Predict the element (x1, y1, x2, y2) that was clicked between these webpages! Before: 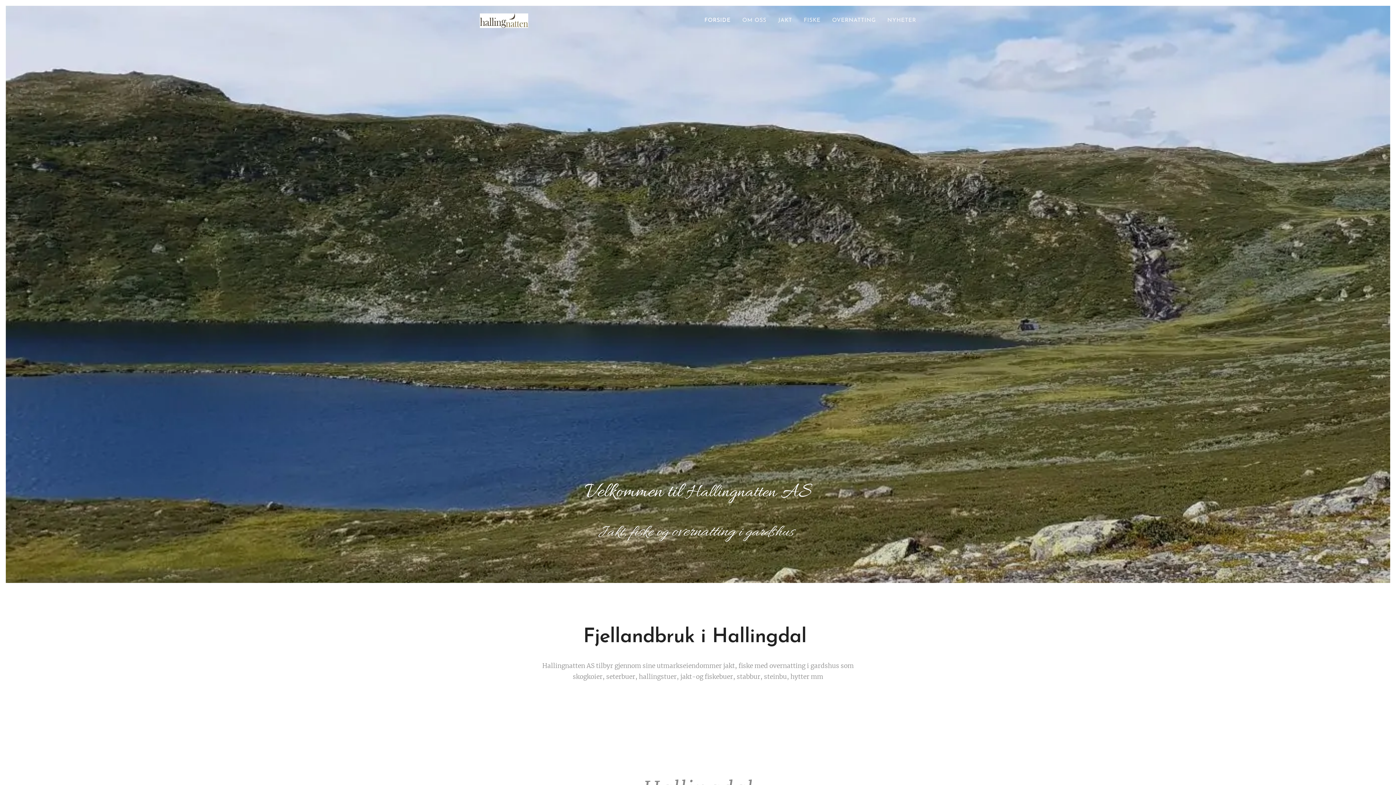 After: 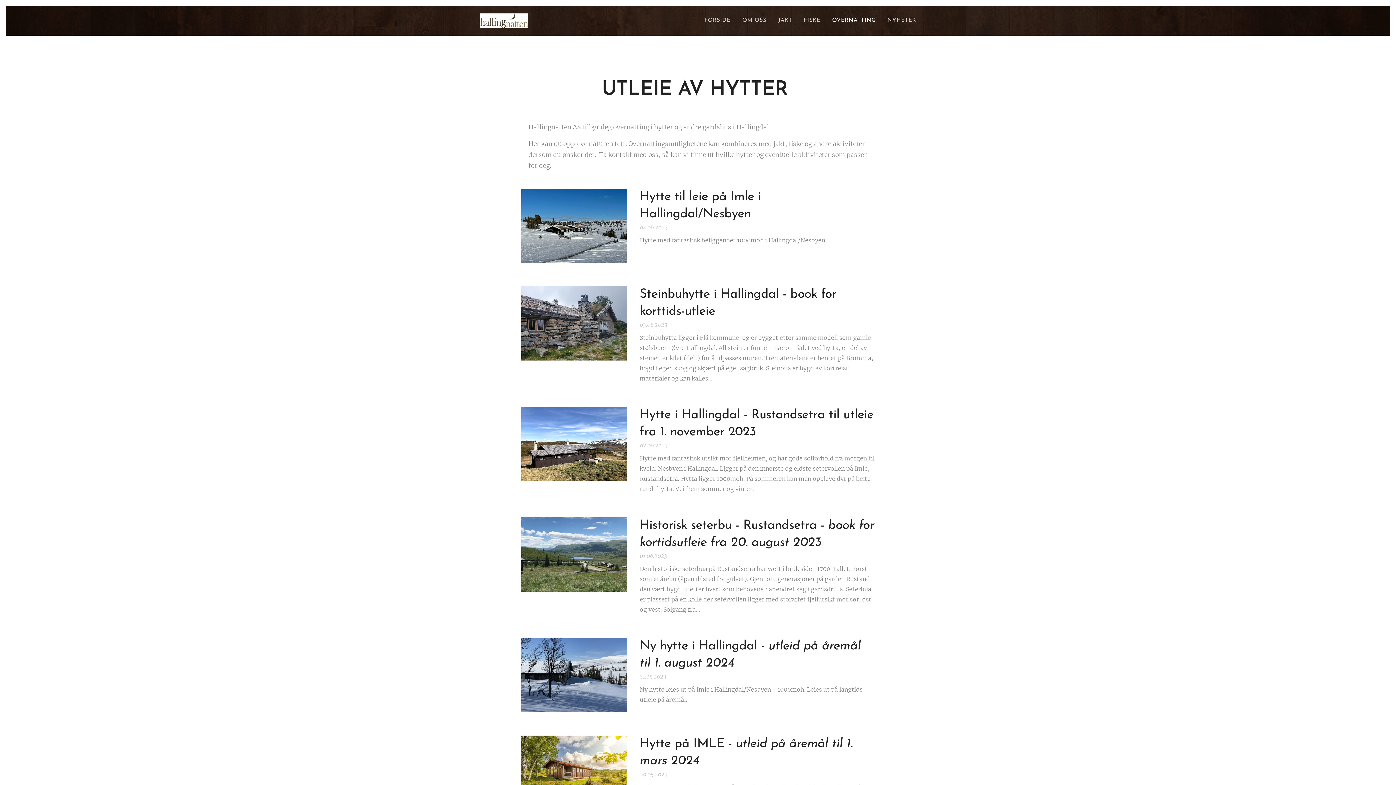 Action: bbox: (826, 11, 881, 29) label: OVERNATTING